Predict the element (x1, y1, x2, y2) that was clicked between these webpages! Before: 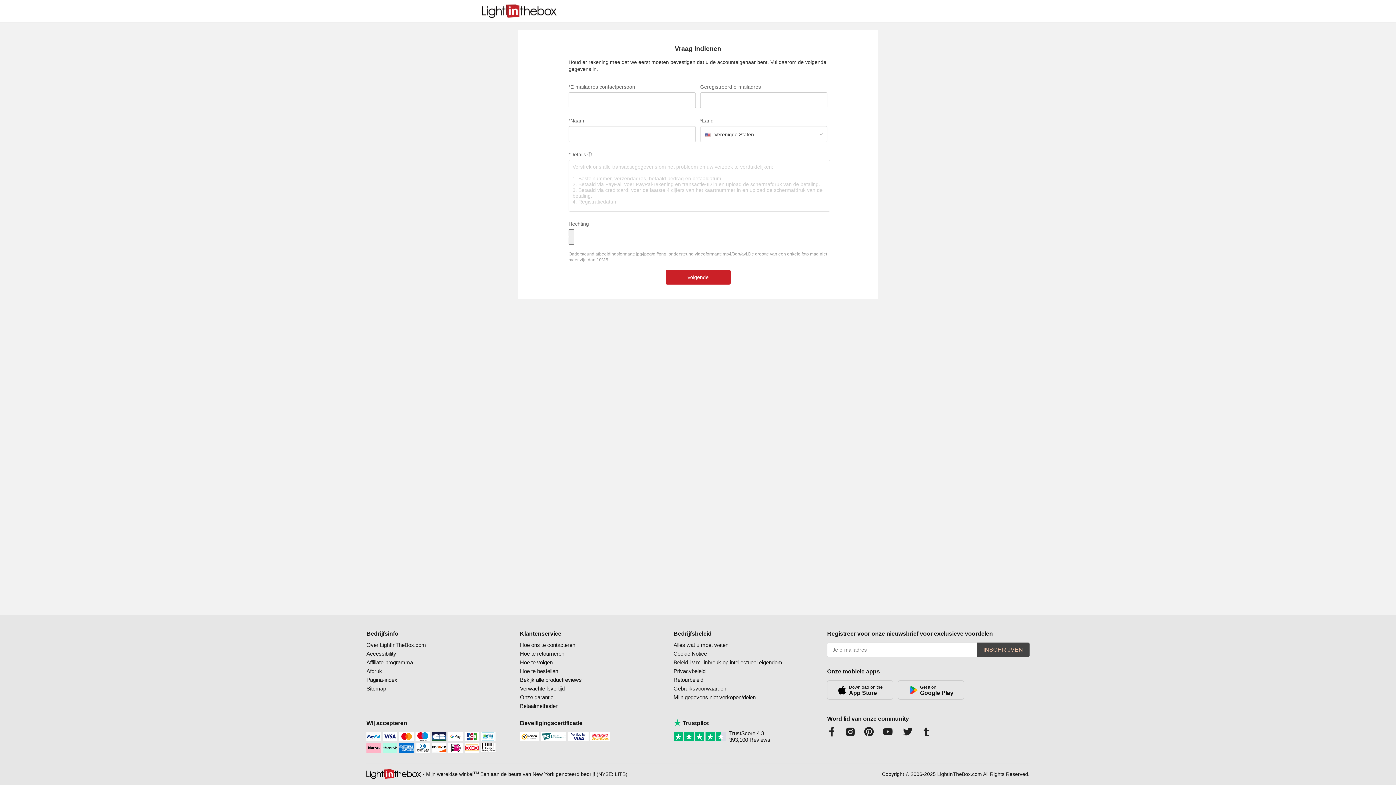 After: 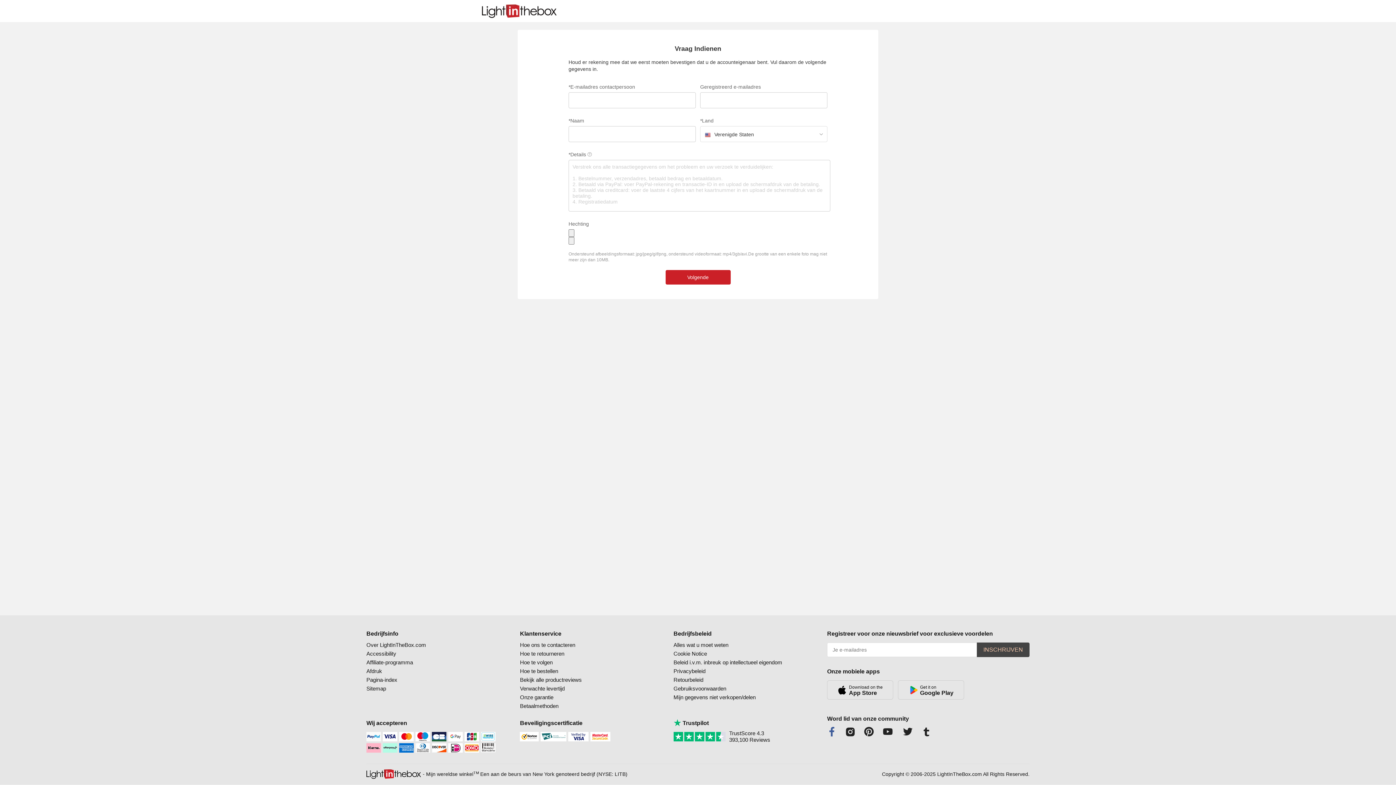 Action: bbox: (827, 728, 836, 735)